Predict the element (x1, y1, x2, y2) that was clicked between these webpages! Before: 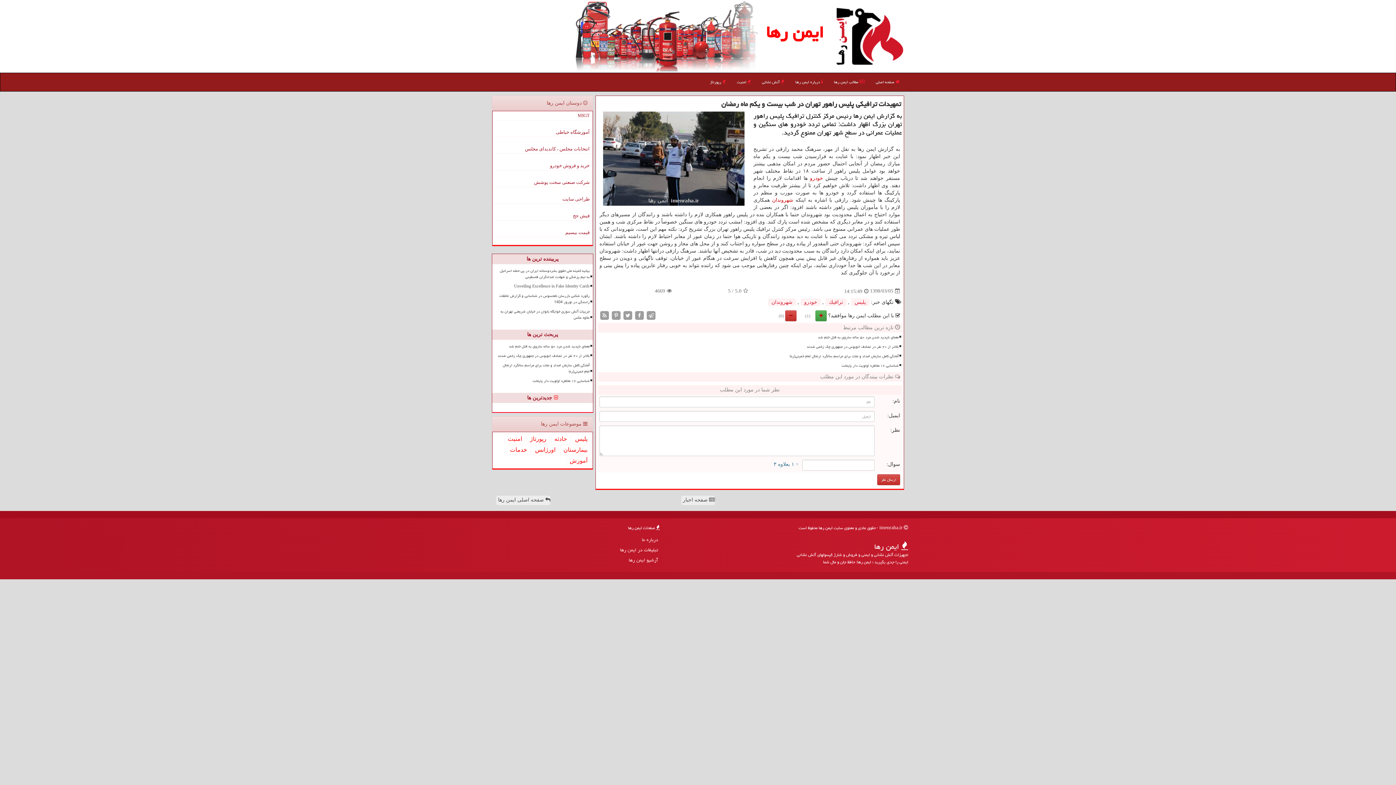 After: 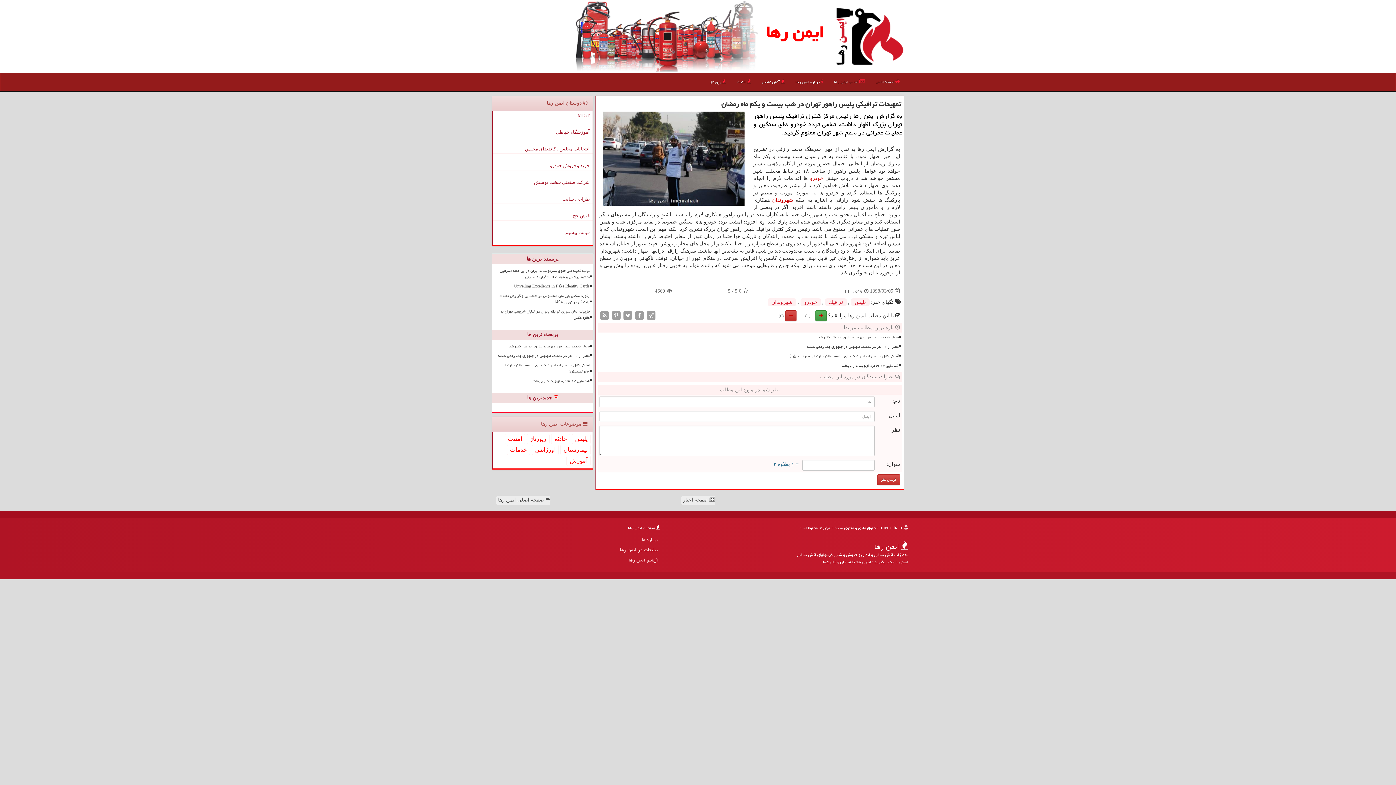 Action: bbox: (611, 312, 621, 317)